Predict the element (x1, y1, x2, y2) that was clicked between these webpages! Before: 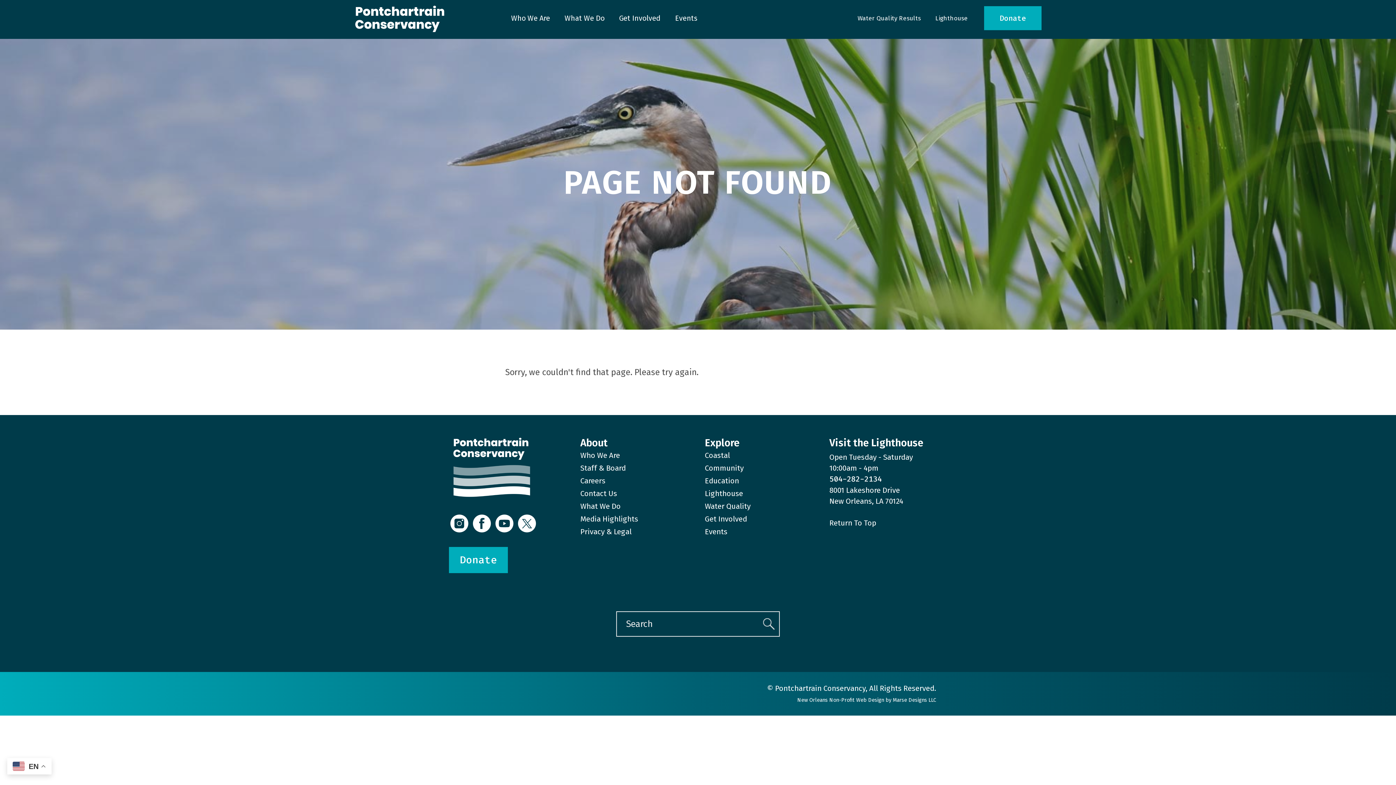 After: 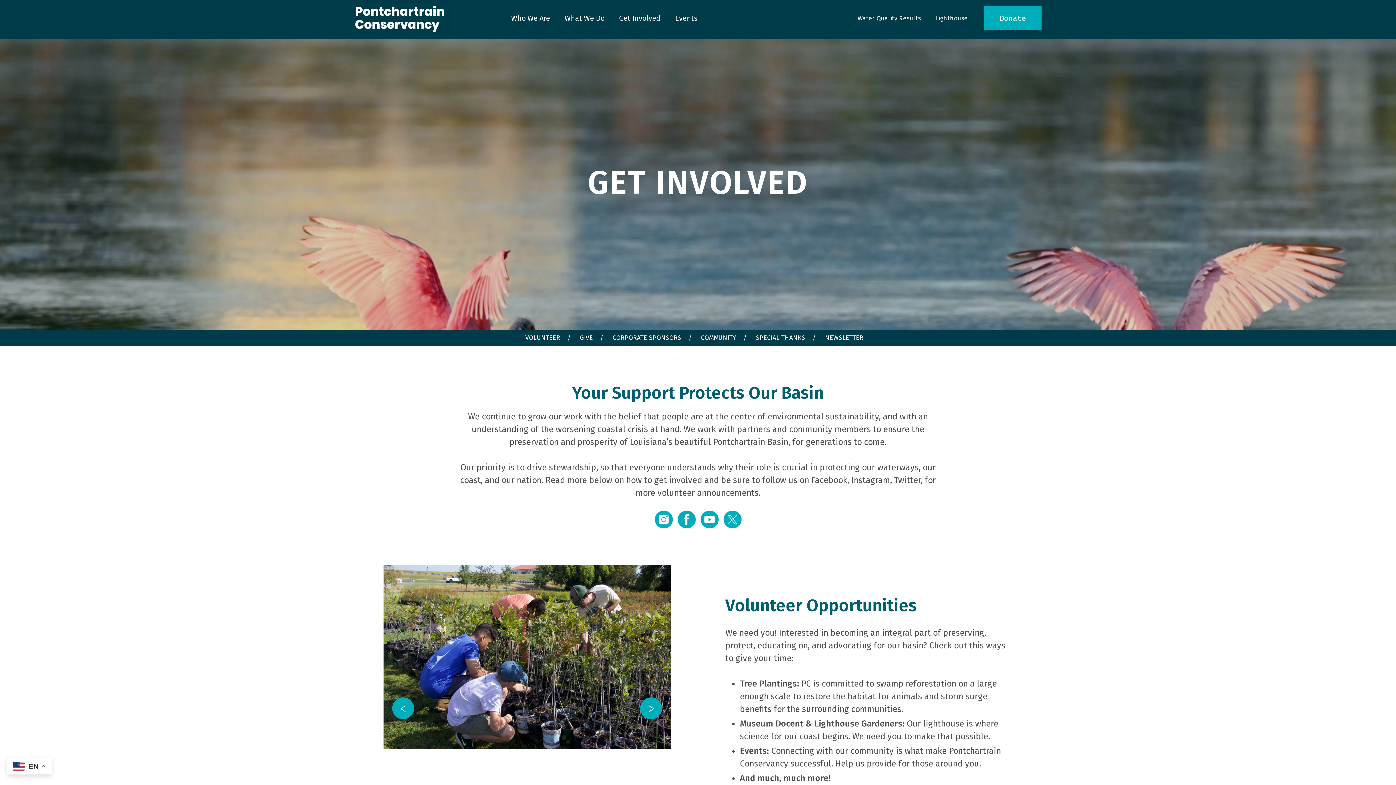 Action: label: Get Involved bbox: (612, 9, 668, 26)